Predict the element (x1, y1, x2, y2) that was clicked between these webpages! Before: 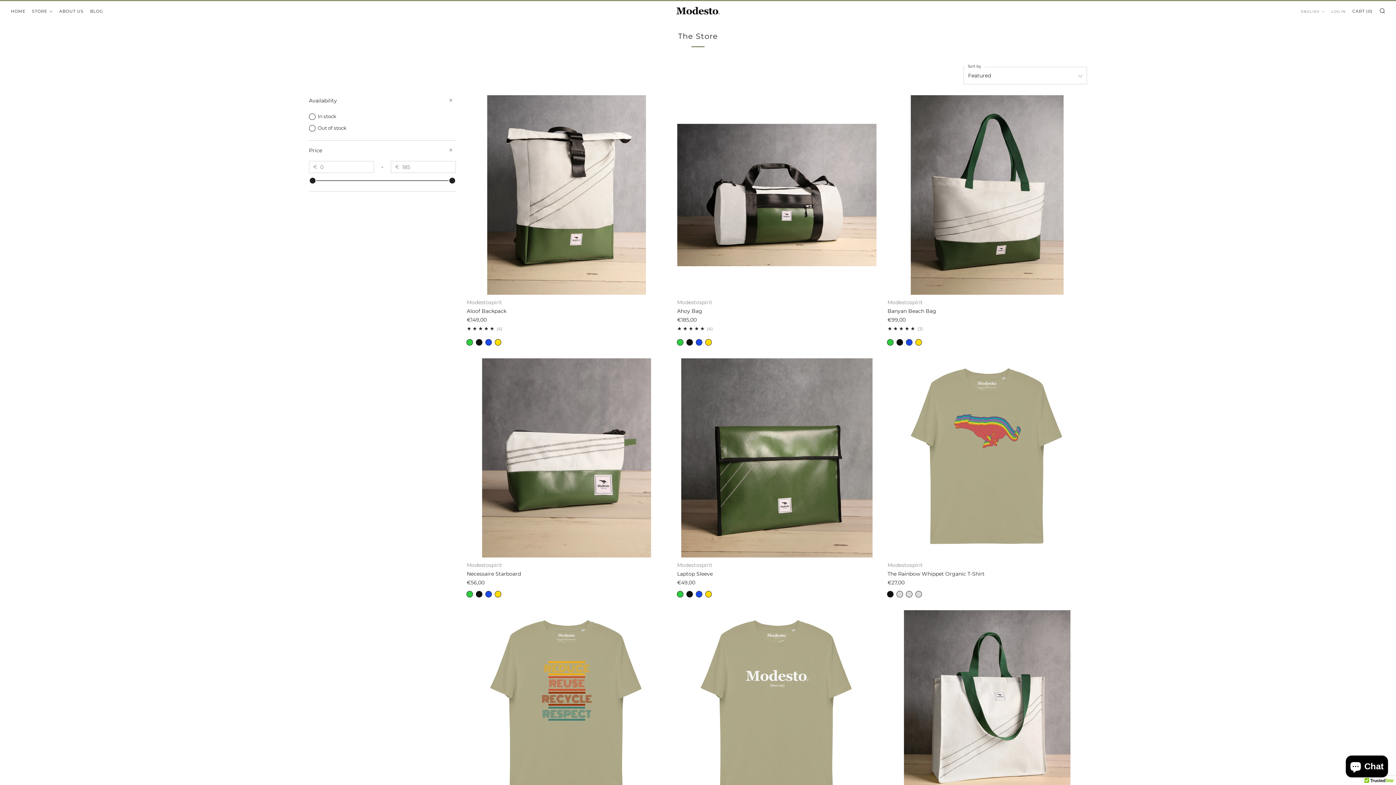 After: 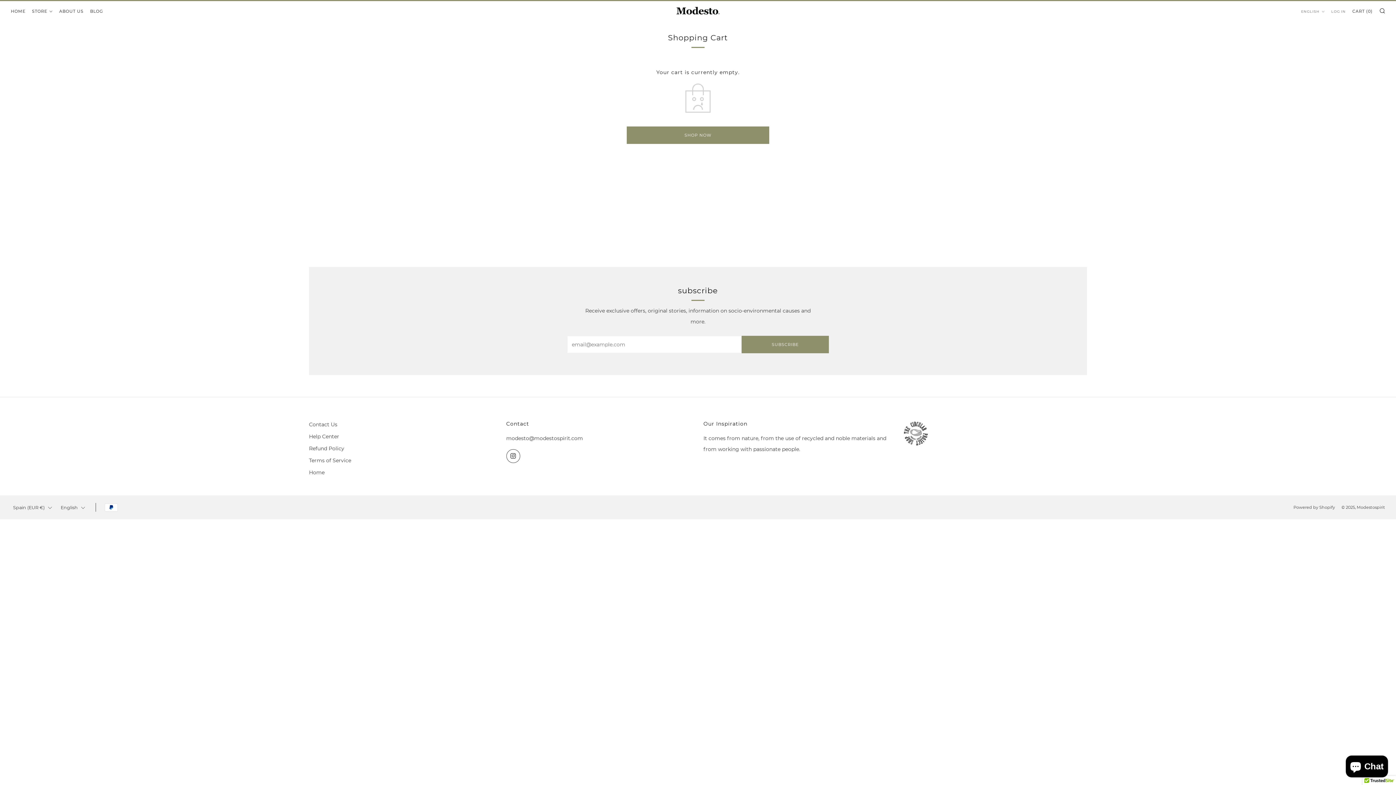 Action: bbox: (1352, 5, 1373, 17) label: CART (0)